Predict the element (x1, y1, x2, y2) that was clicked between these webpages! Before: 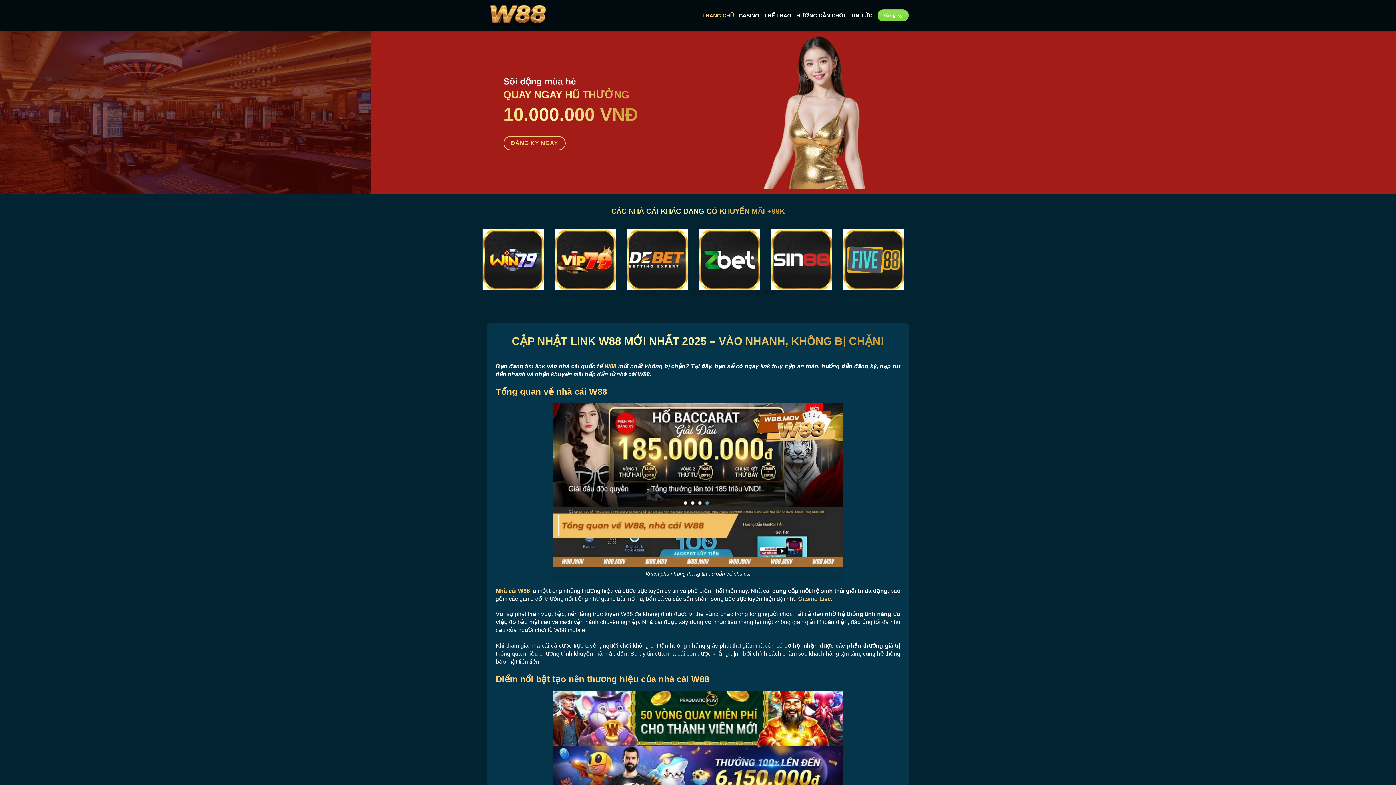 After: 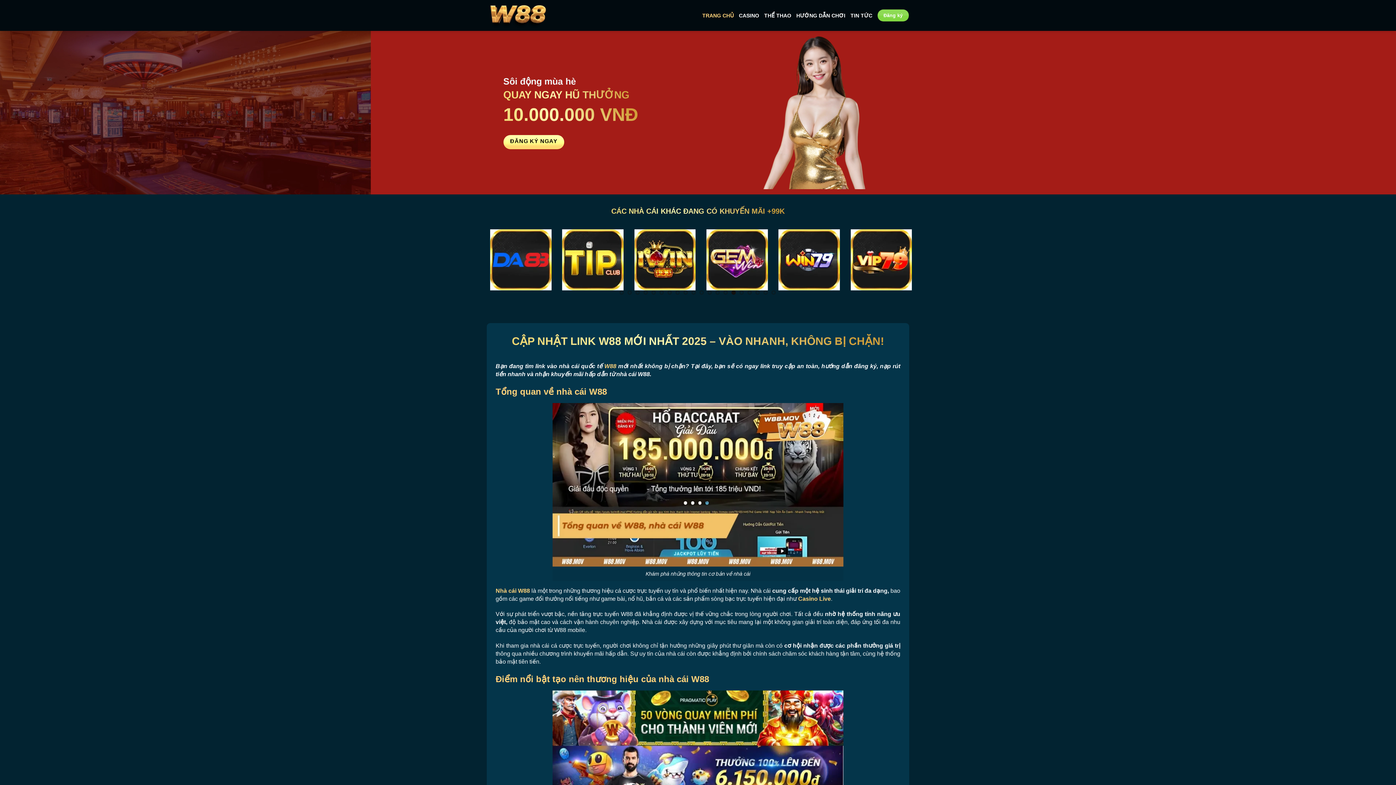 Action: label: ĐĂNG KÝ NGAY bbox: (503, 136, 565, 150)